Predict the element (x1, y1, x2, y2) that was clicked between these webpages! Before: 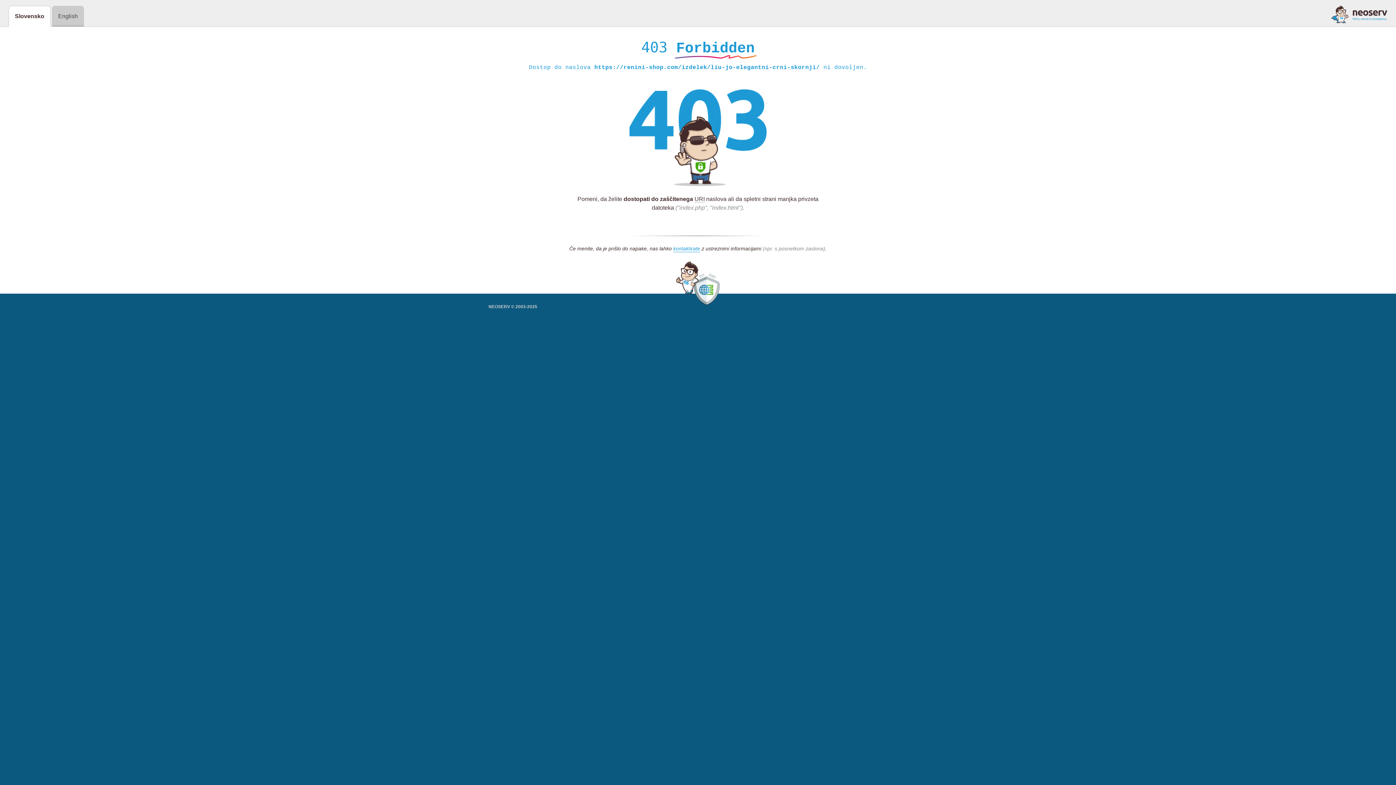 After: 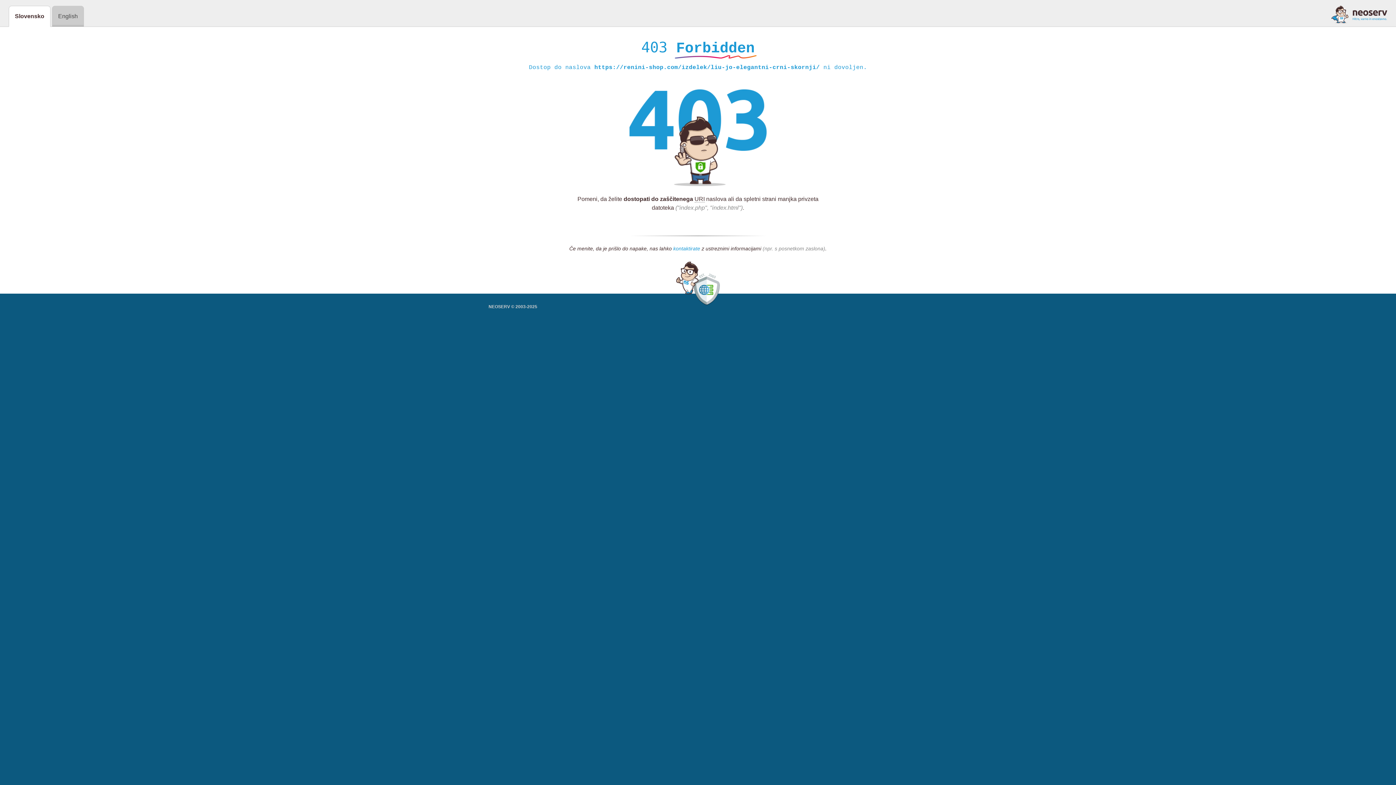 Action: bbox: (673, 245, 700, 252) label: kontaktirate